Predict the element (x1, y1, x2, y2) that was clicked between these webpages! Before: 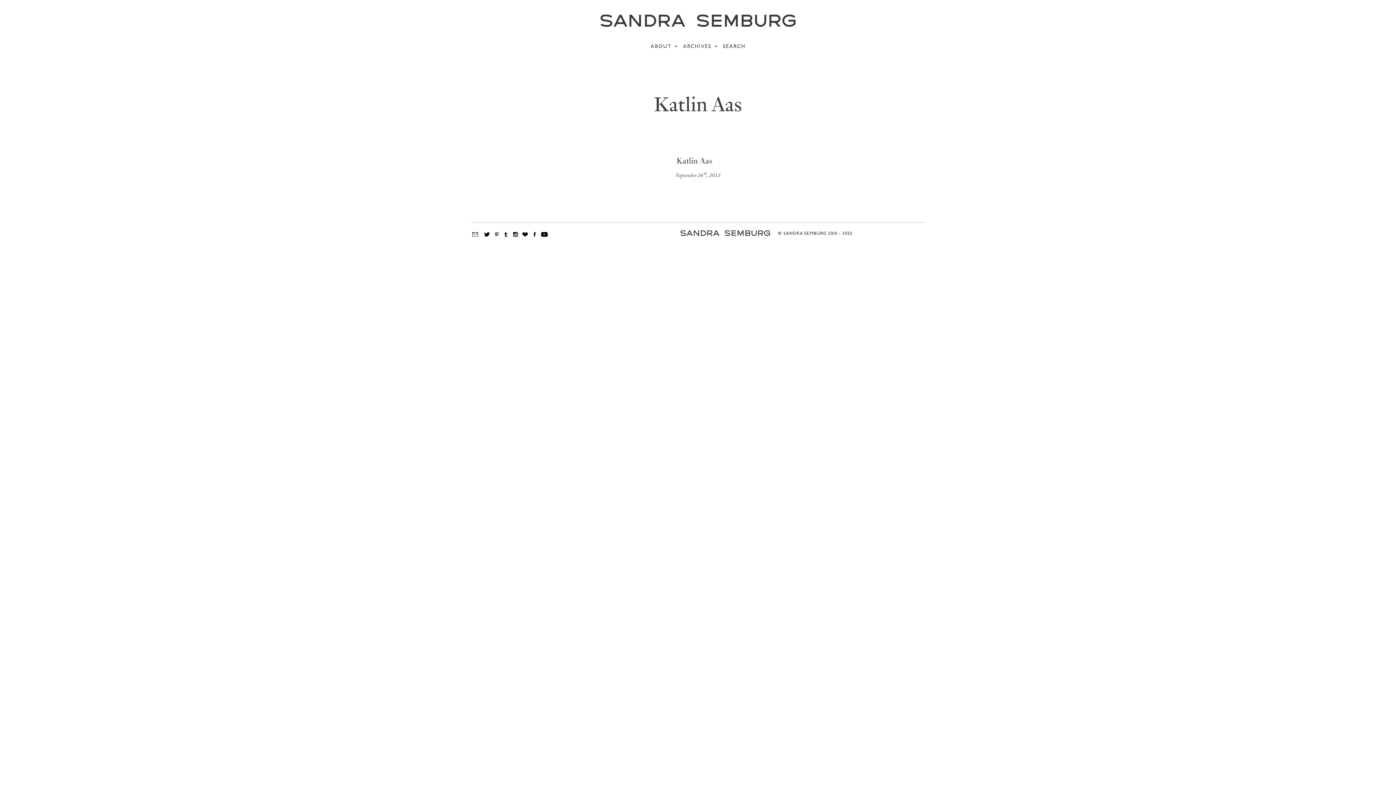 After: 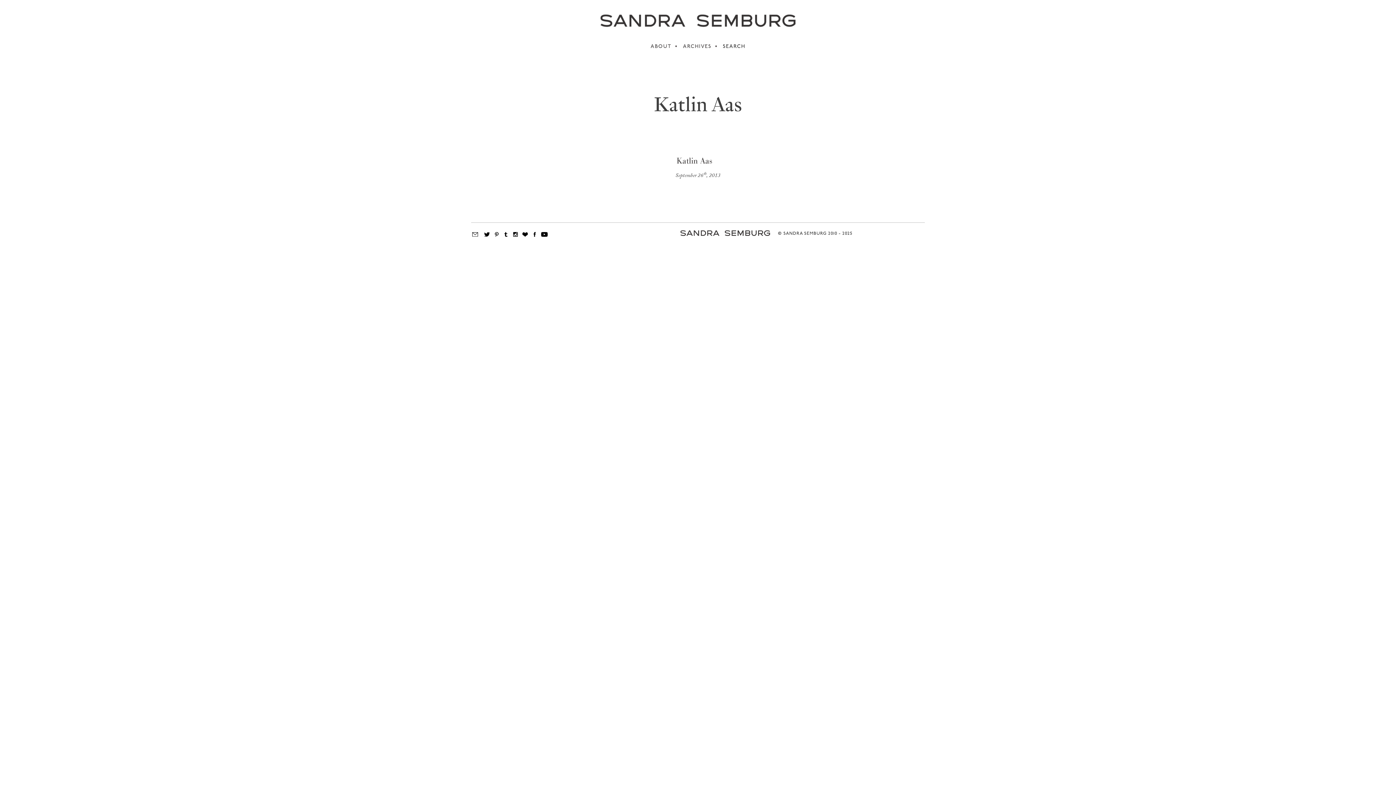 Action: bbox: (540, 232, 548, 238)